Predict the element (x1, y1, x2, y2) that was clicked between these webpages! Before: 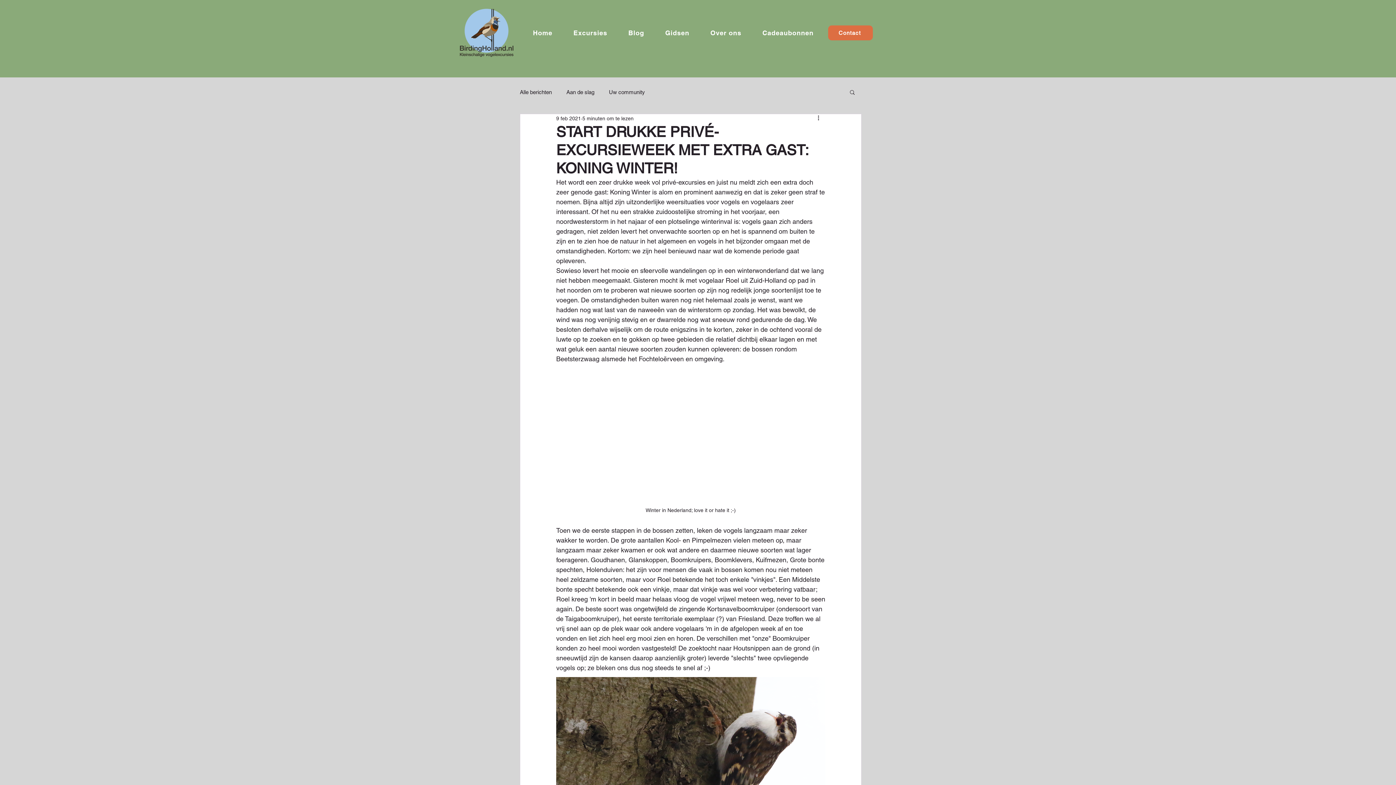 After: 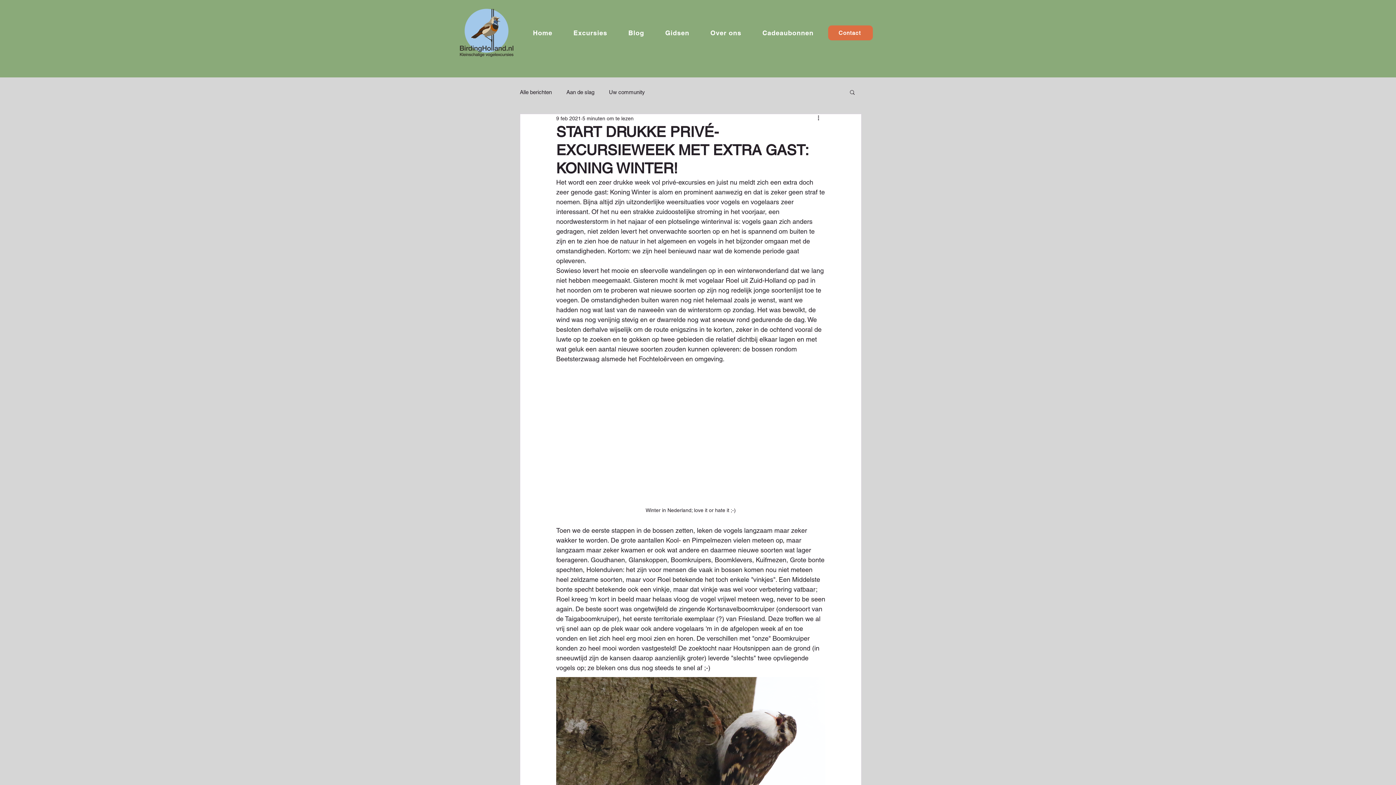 Action: label: Zoeken bbox: (849, 89, 856, 94)